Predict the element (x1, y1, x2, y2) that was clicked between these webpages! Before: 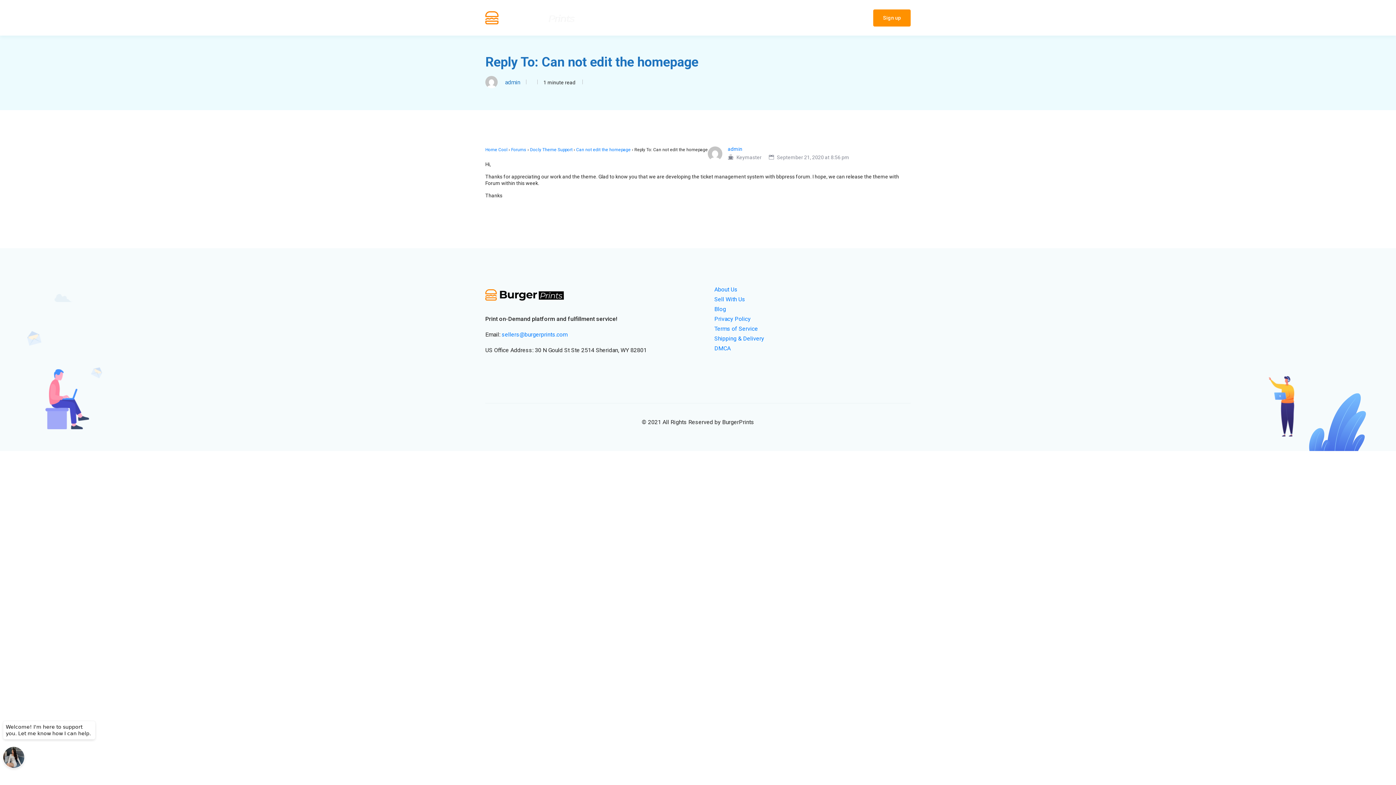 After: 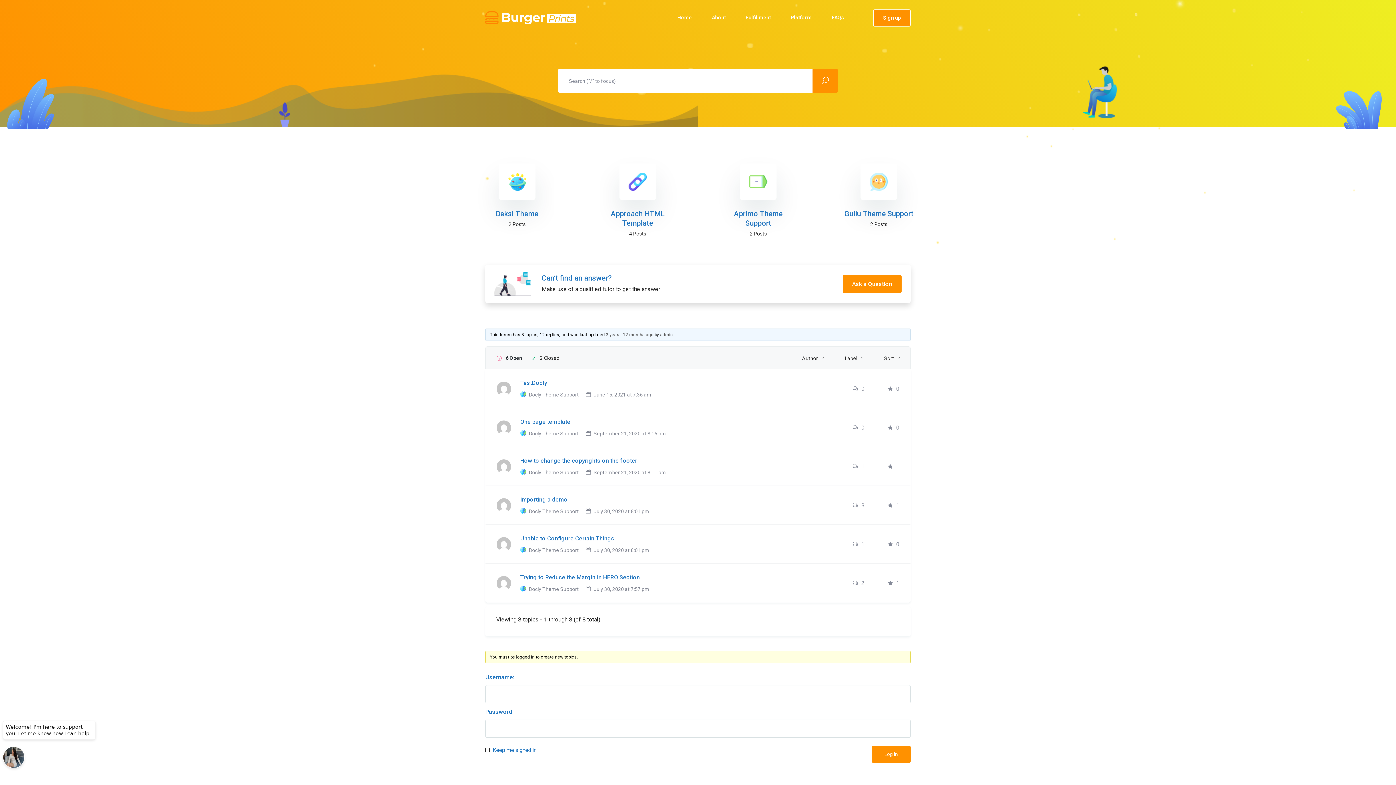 Action: bbox: (530, 147, 572, 152) label: Docly Theme Support